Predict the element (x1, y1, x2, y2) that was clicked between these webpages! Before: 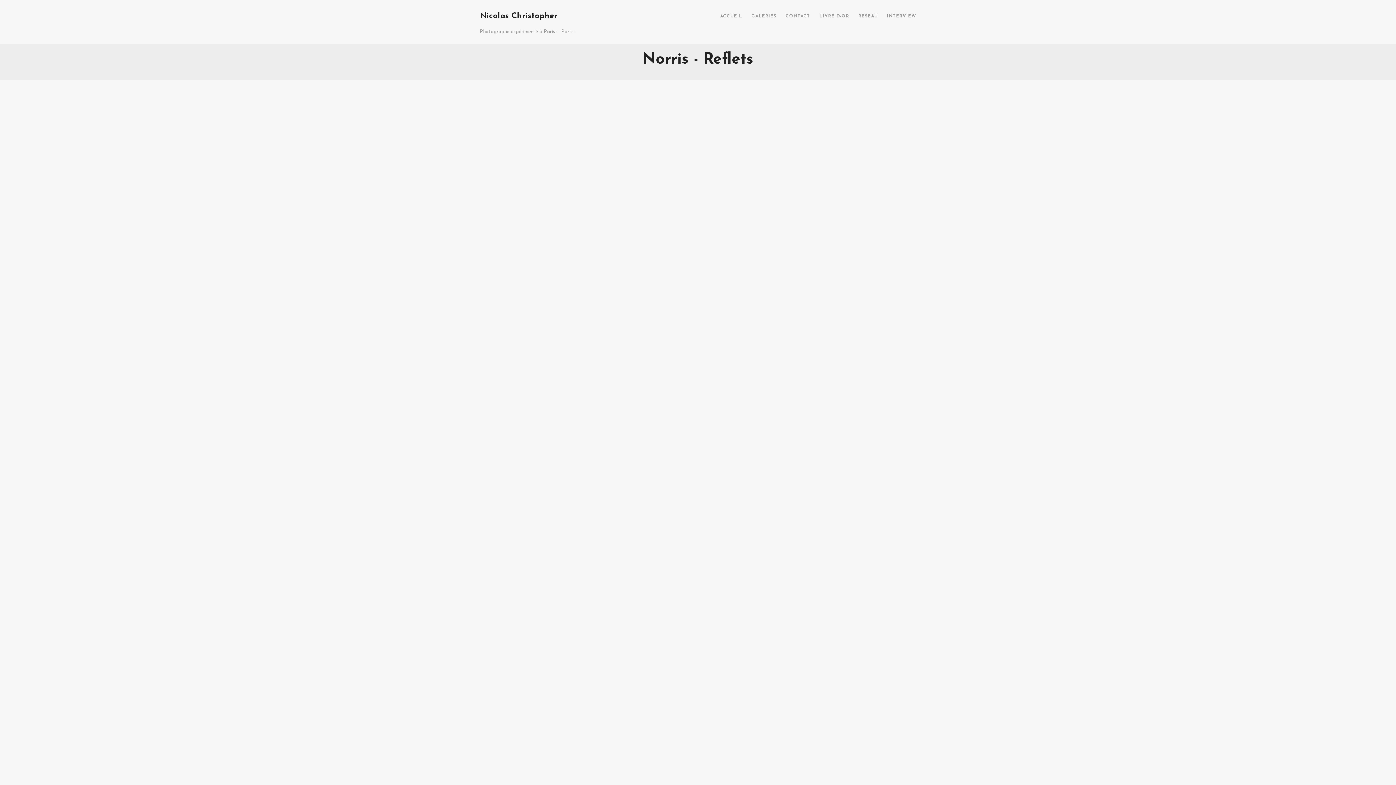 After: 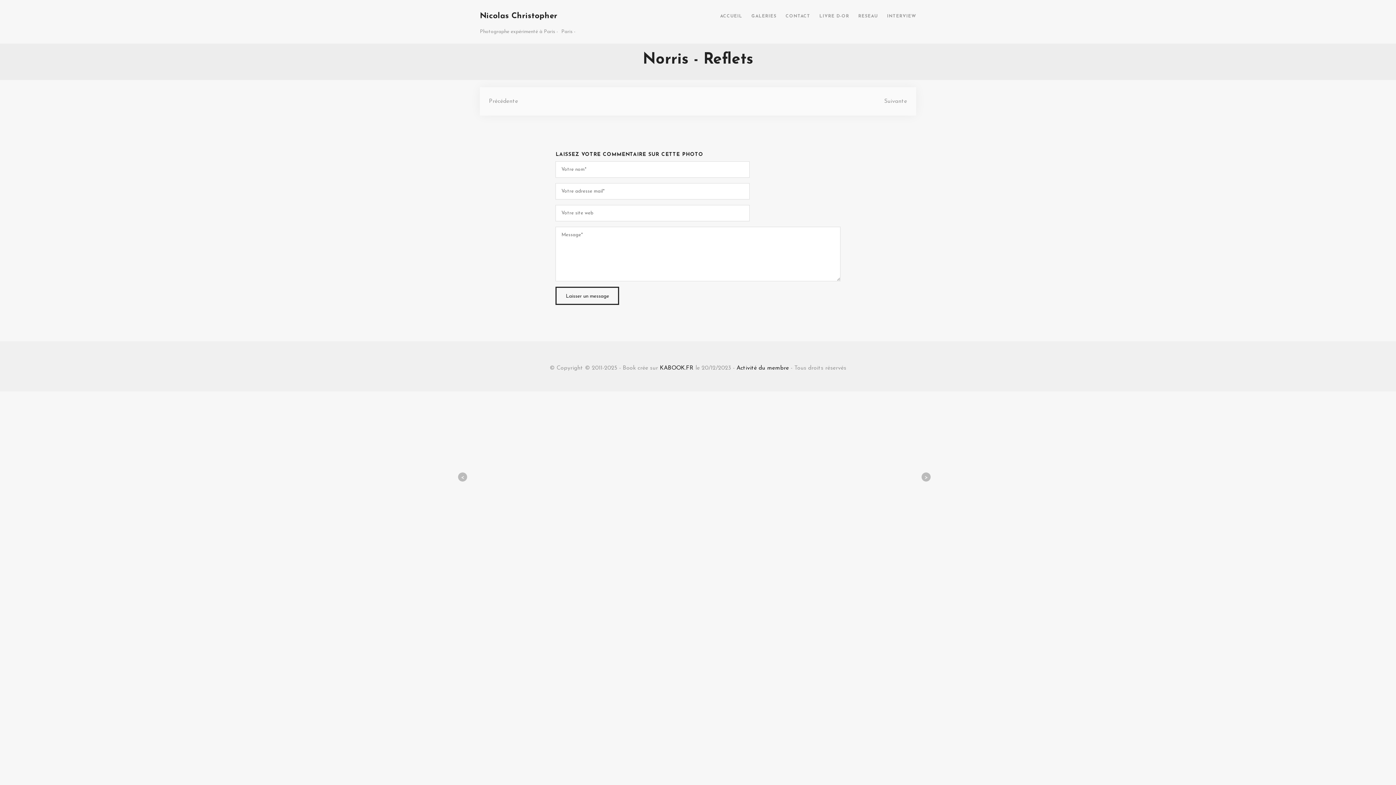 Action: bbox: (763, 503, 898, 638)